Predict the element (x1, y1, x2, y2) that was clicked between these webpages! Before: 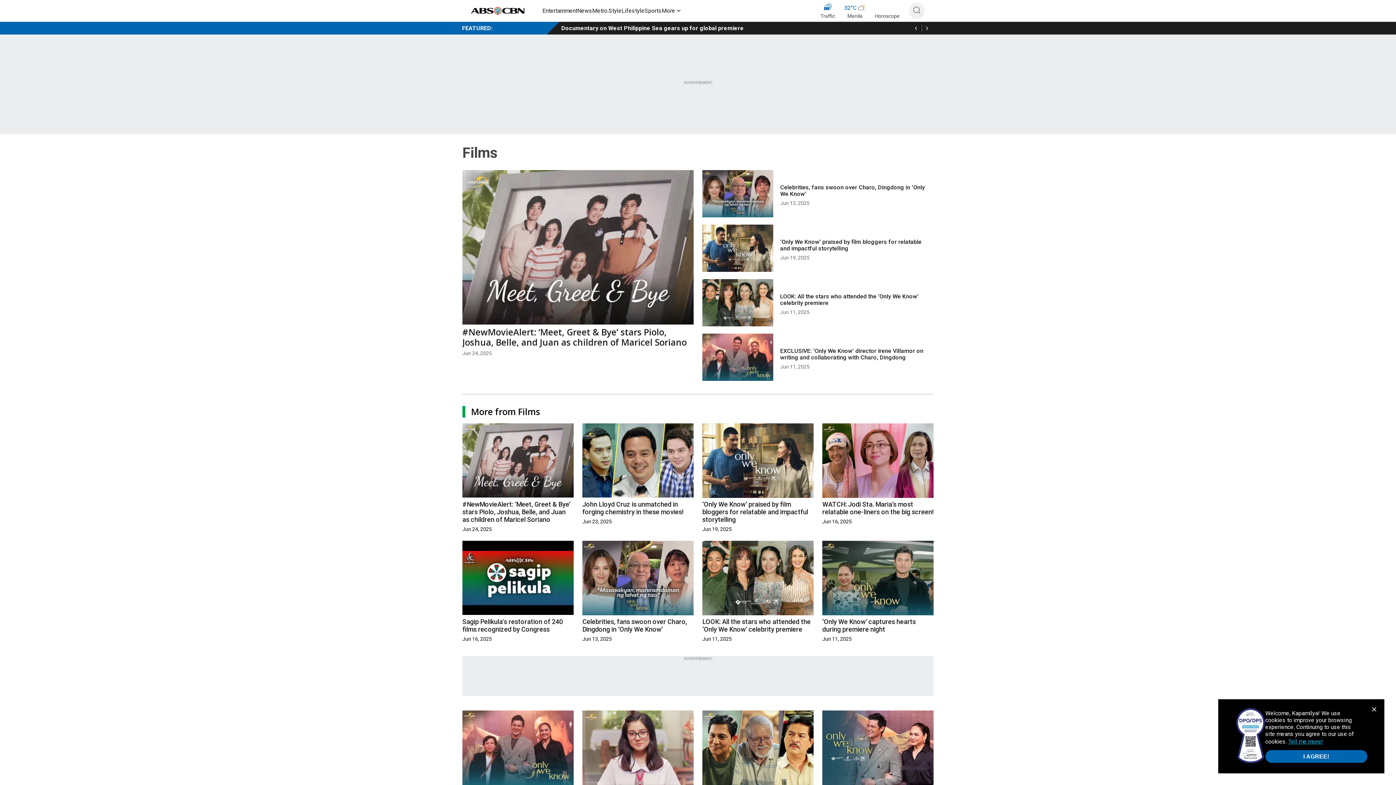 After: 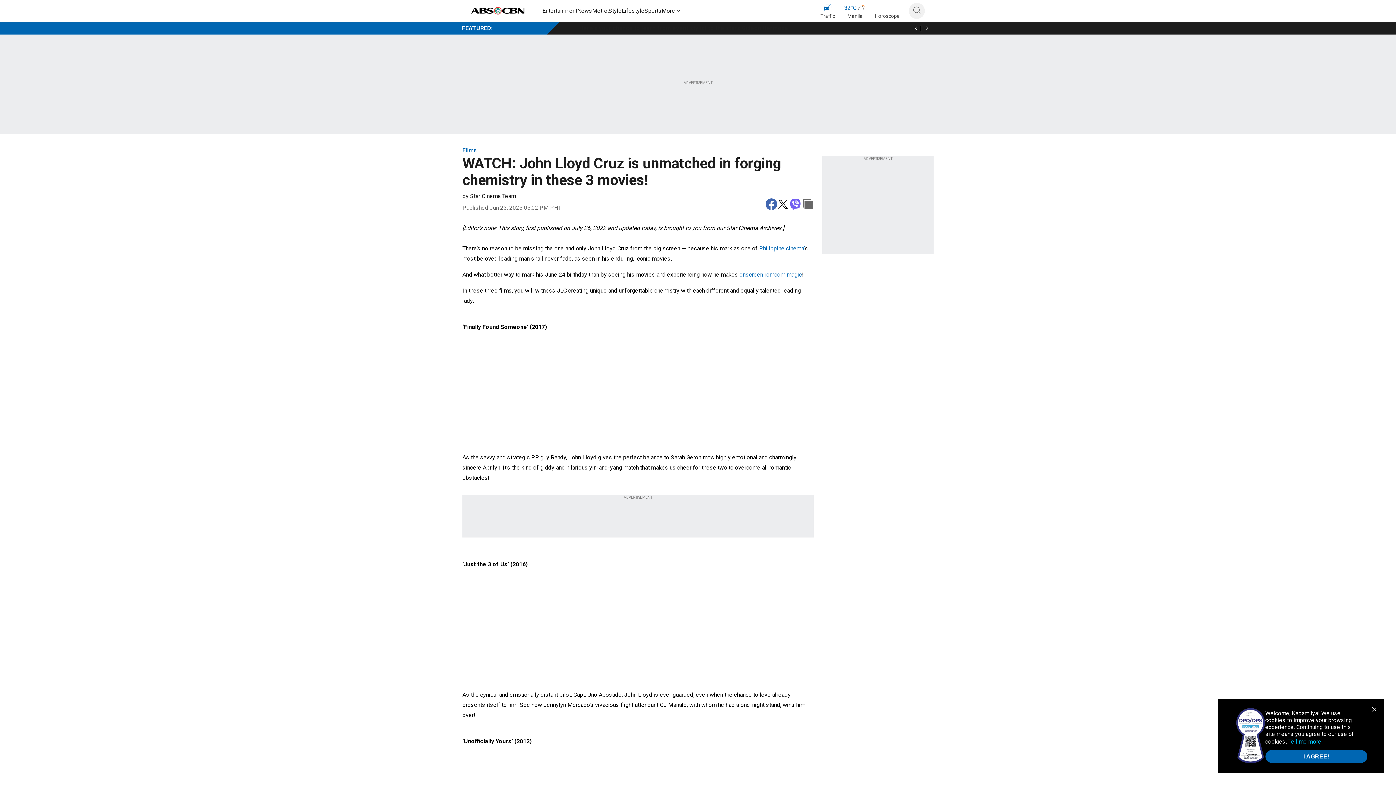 Action: label: John Lloyd Cruz is unmatched in forging chemistry in these movies! bbox: (582, 497, 693, 516)